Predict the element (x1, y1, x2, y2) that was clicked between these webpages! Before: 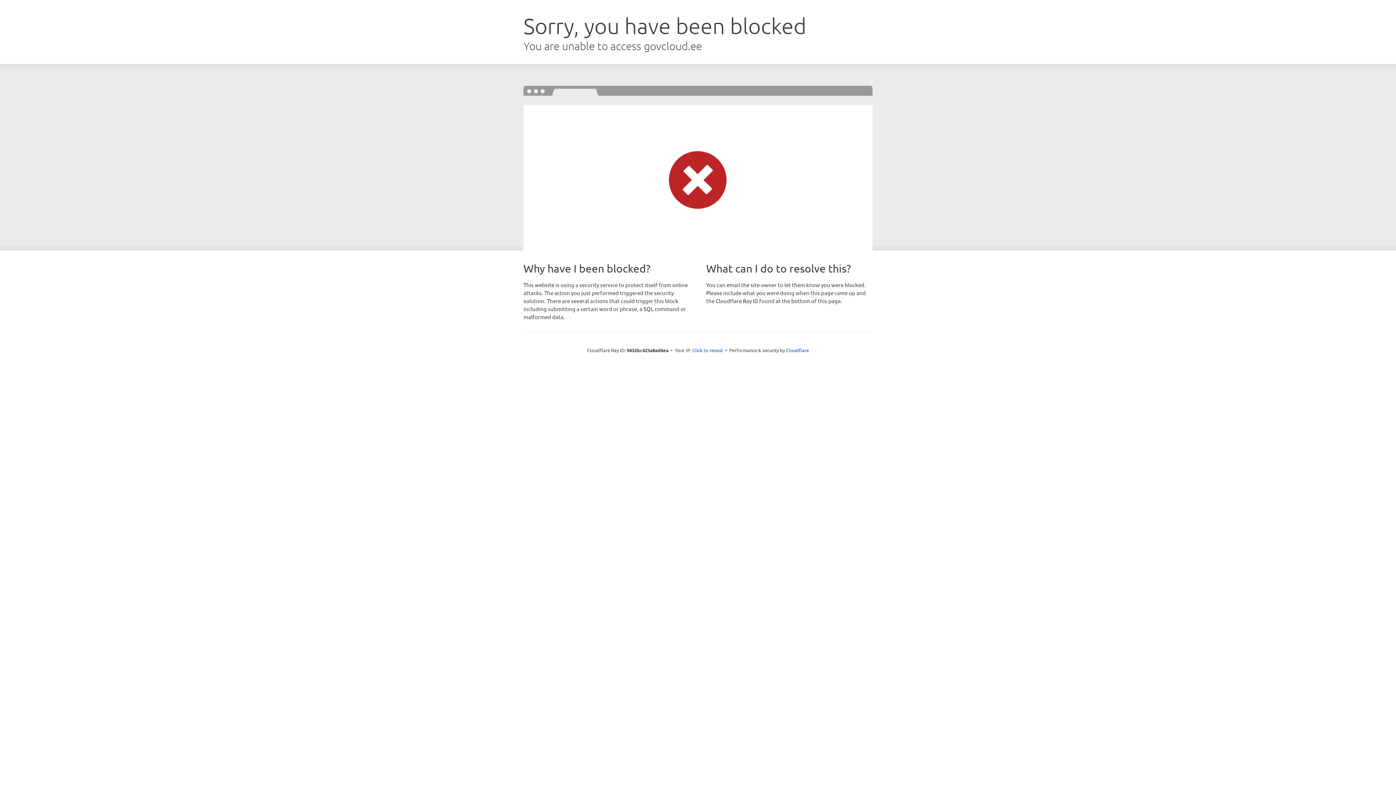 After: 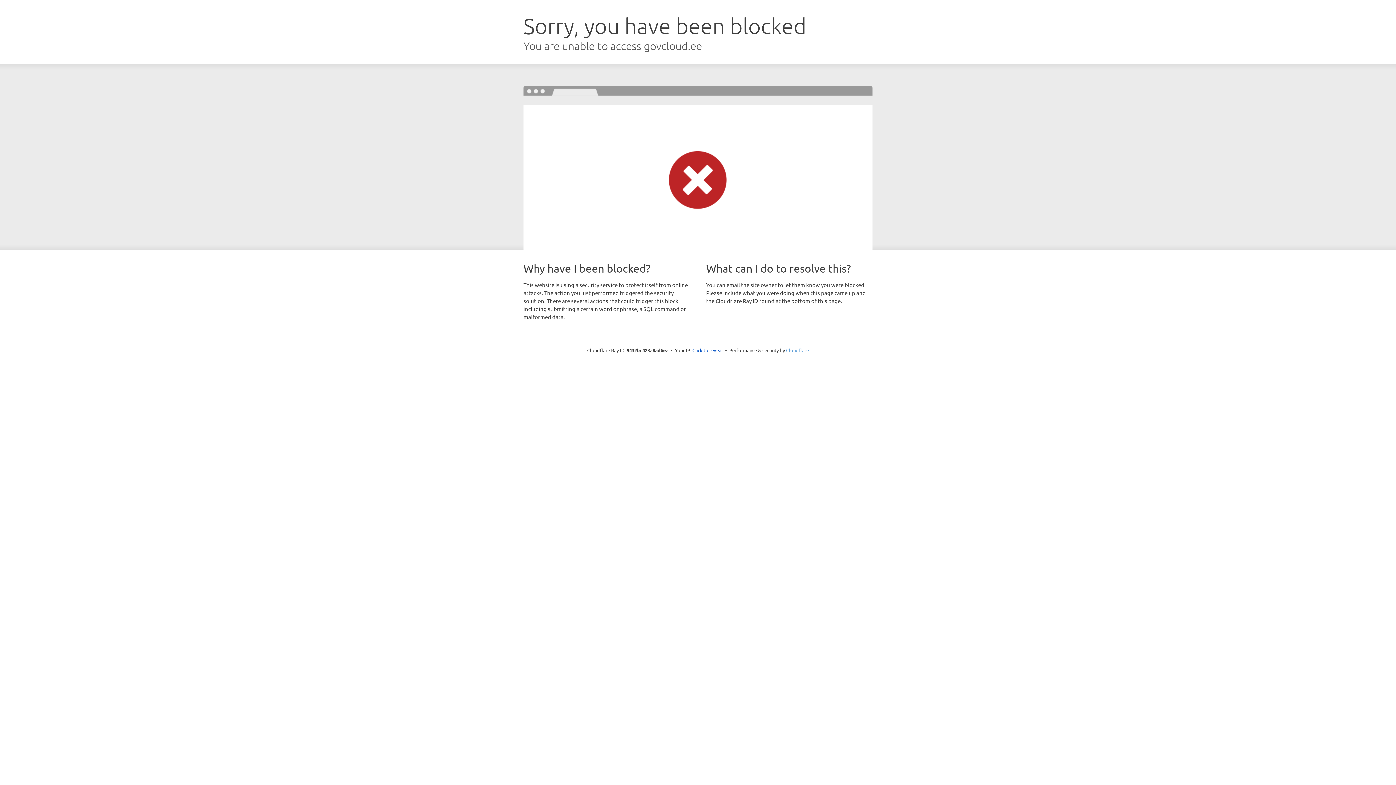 Action: bbox: (786, 347, 809, 353) label: Cloudflare